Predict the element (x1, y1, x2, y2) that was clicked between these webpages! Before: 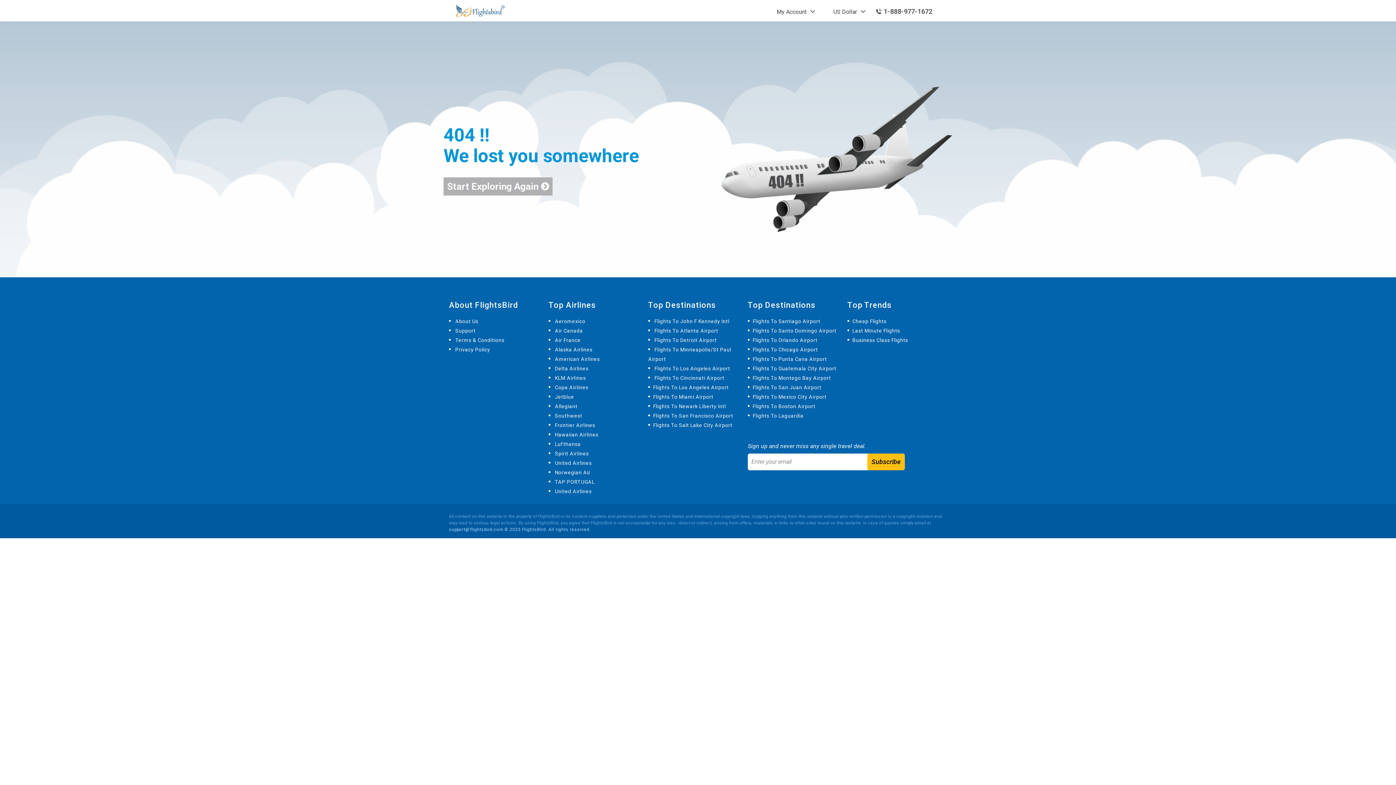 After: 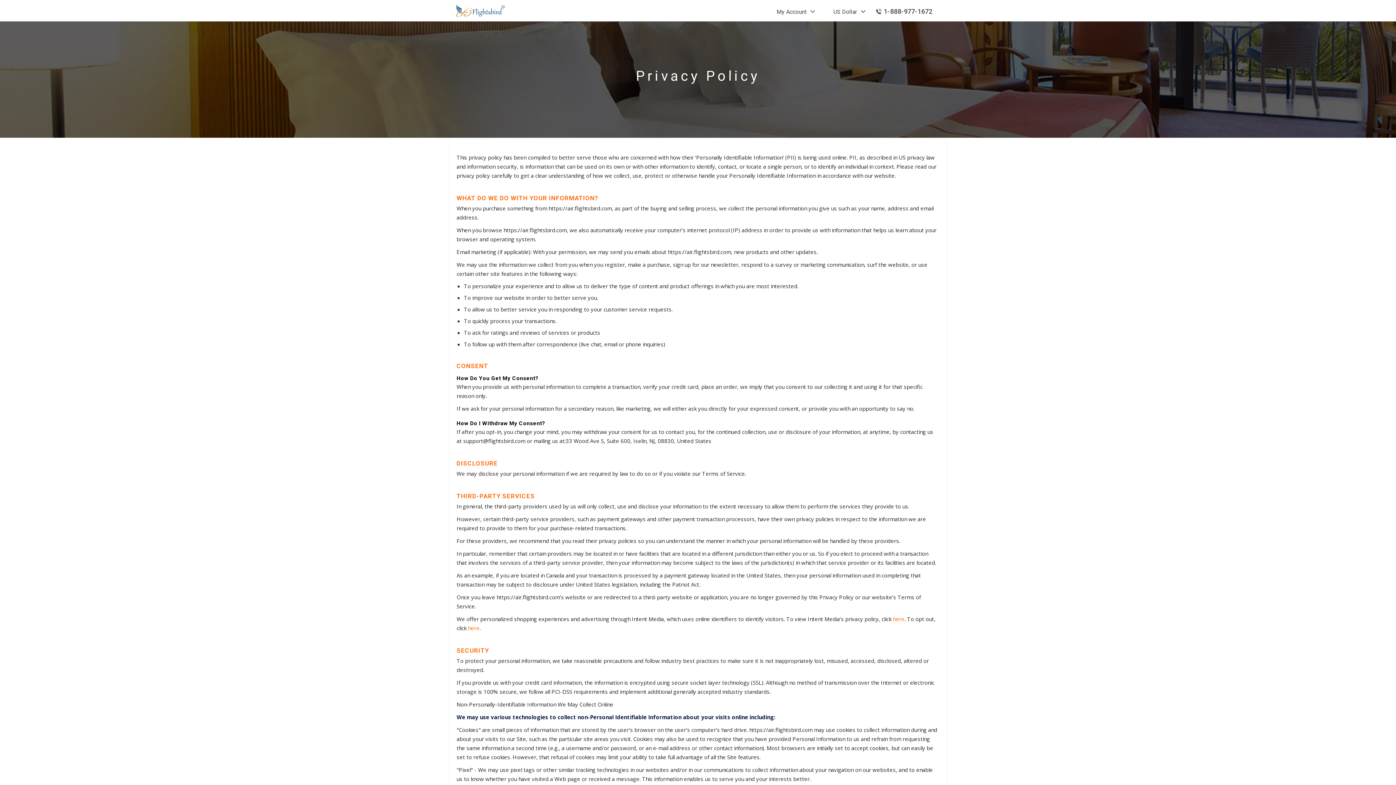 Action: label:  Privacy Policy bbox: (449, 346, 490, 352)